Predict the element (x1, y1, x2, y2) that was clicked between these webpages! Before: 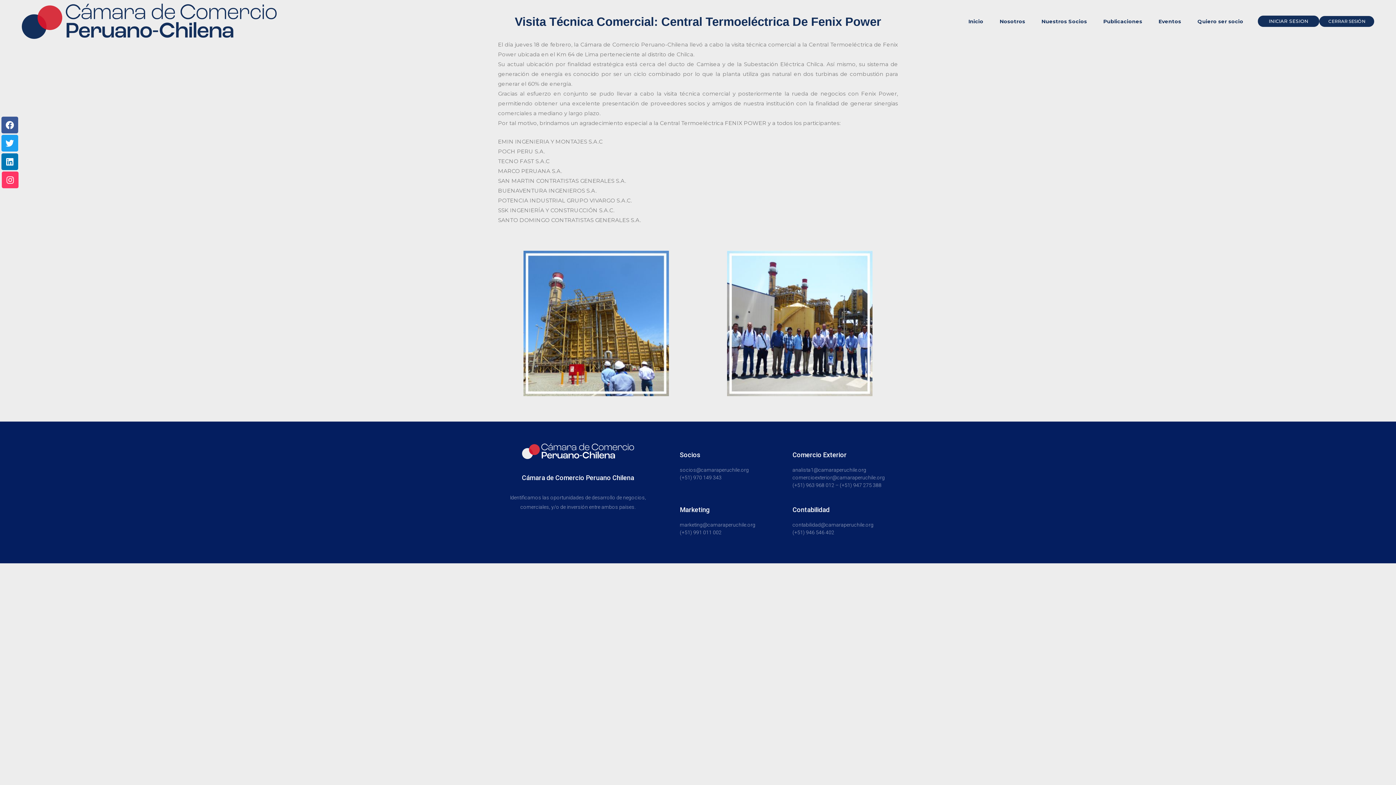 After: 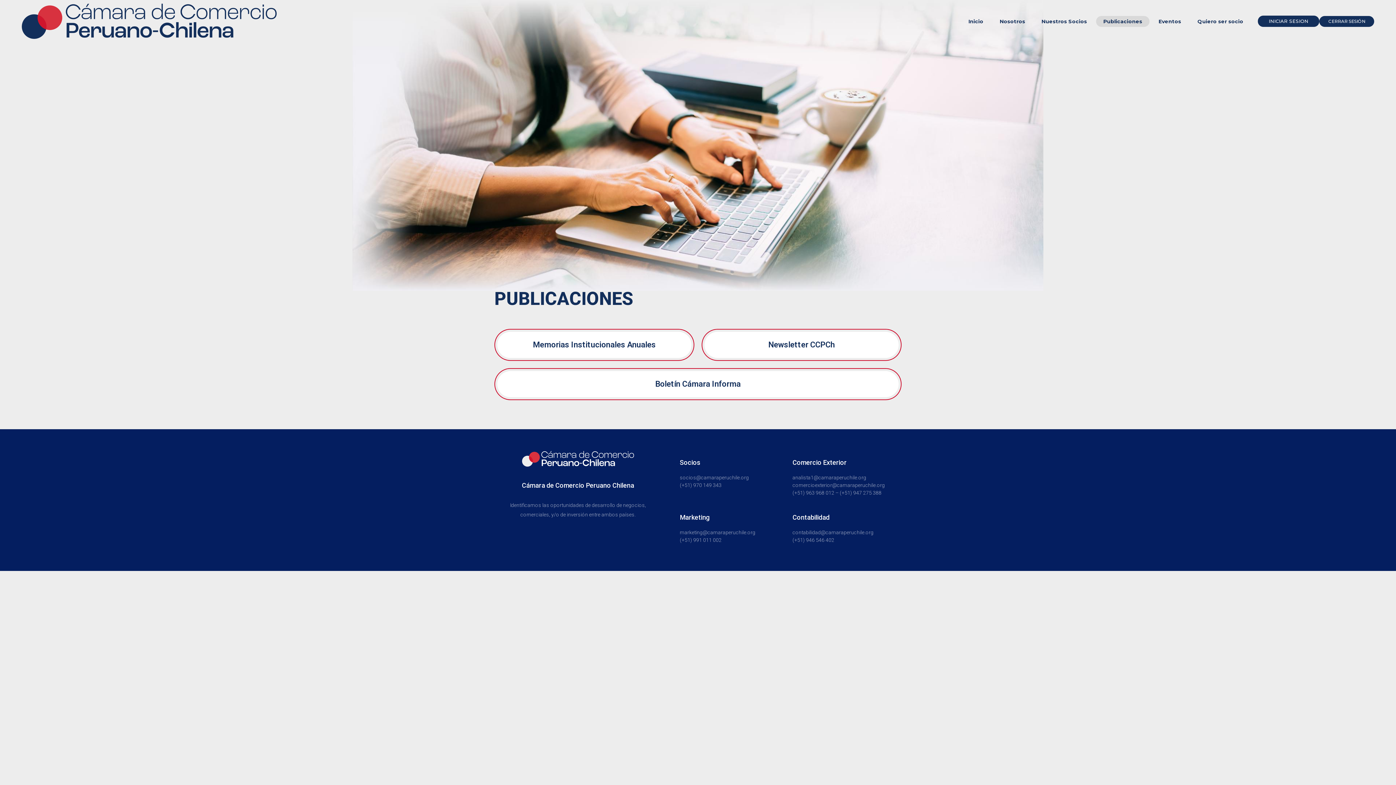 Action: bbox: (1096, 15, 1149, 26) label: Publicaciones